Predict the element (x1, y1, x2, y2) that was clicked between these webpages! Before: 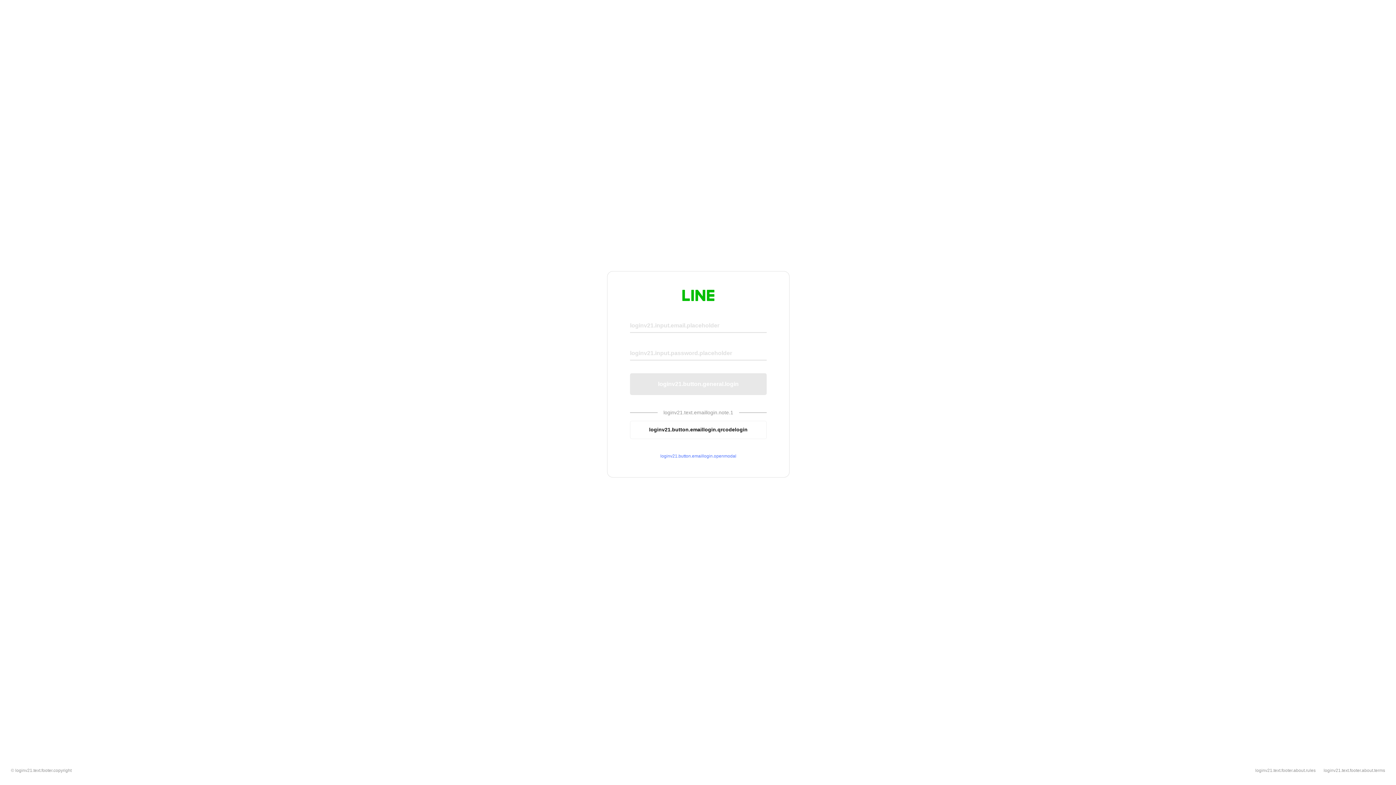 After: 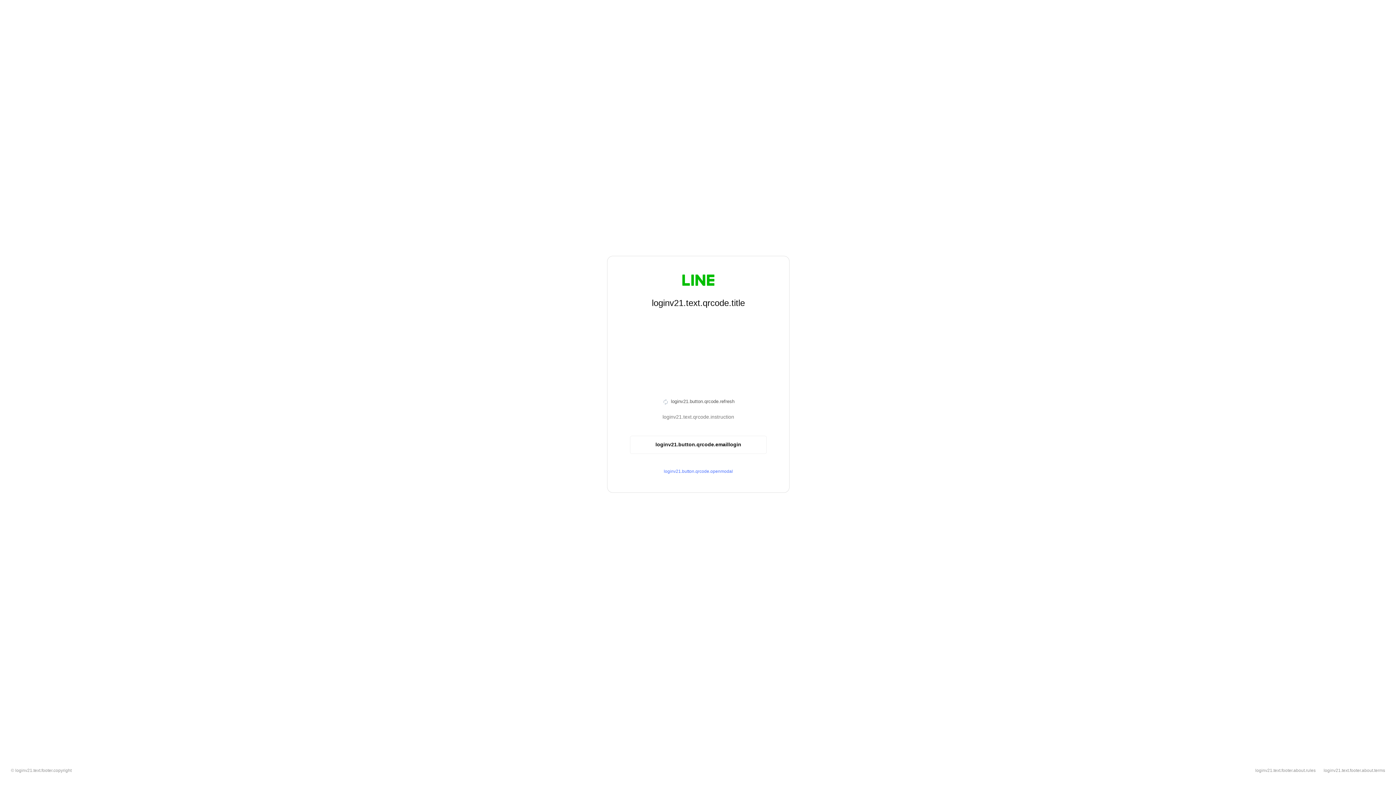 Action: label: loginv21.button.emaillogin.qrcodelogin bbox: (630, 420, 766, 439)